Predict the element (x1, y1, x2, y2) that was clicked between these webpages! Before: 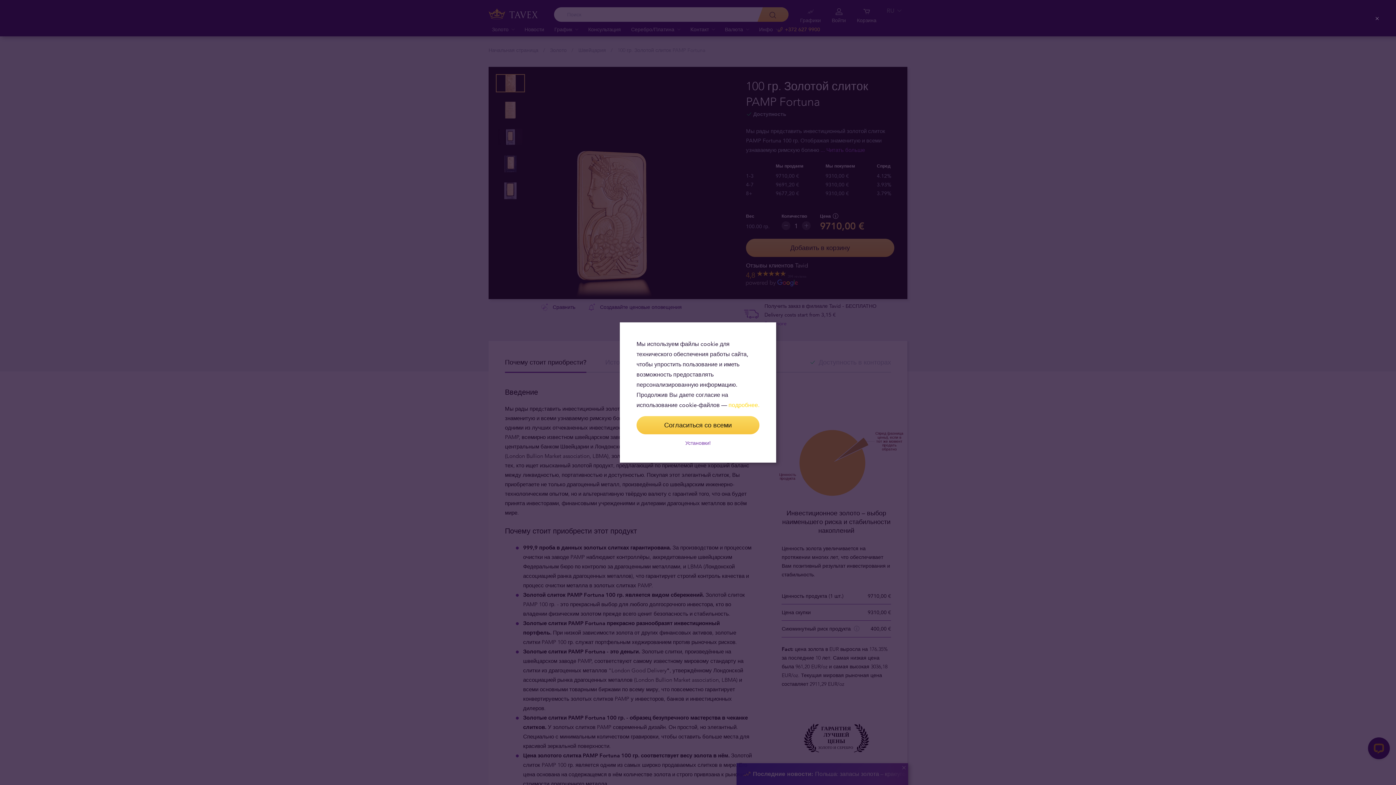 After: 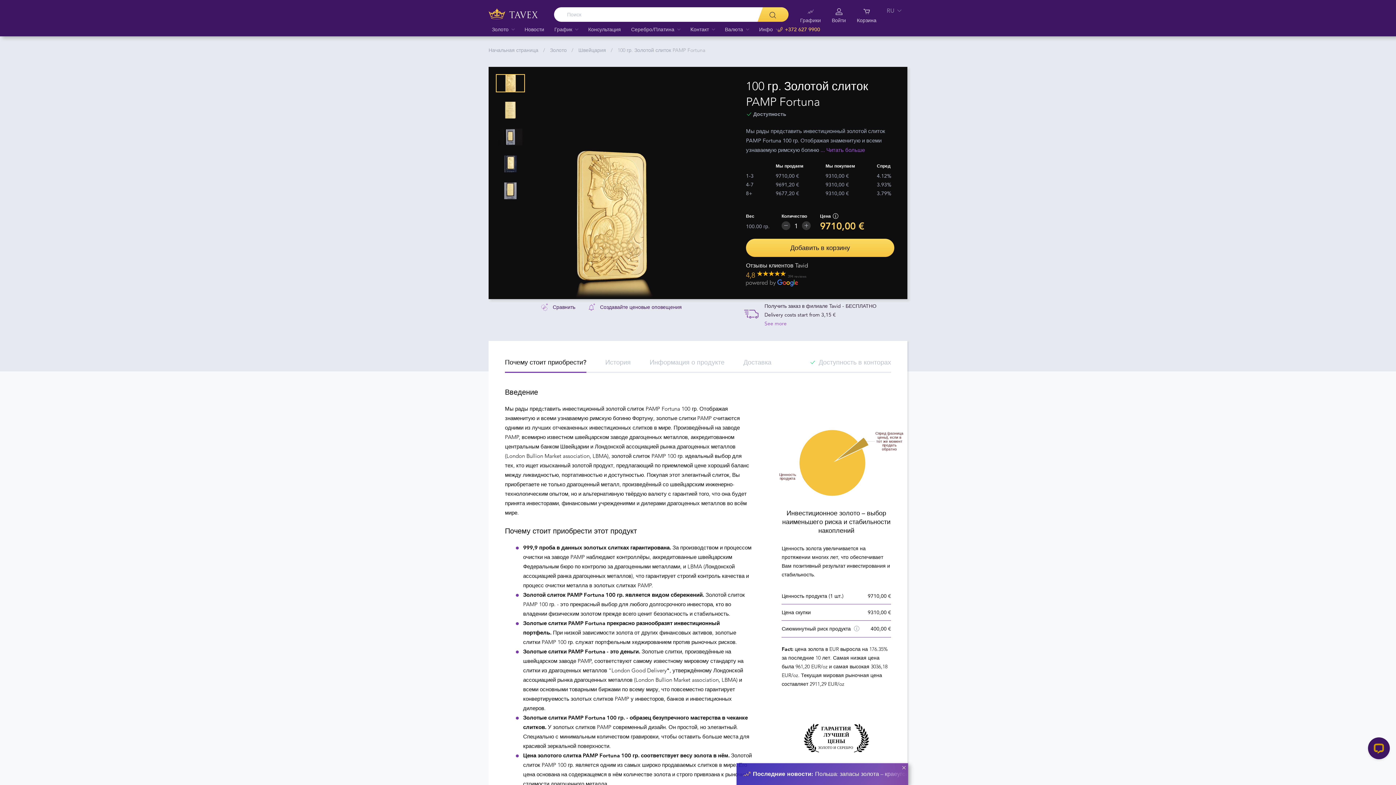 Action: label: Согласиться со всеми bbox: (636, 416, 759, 434)